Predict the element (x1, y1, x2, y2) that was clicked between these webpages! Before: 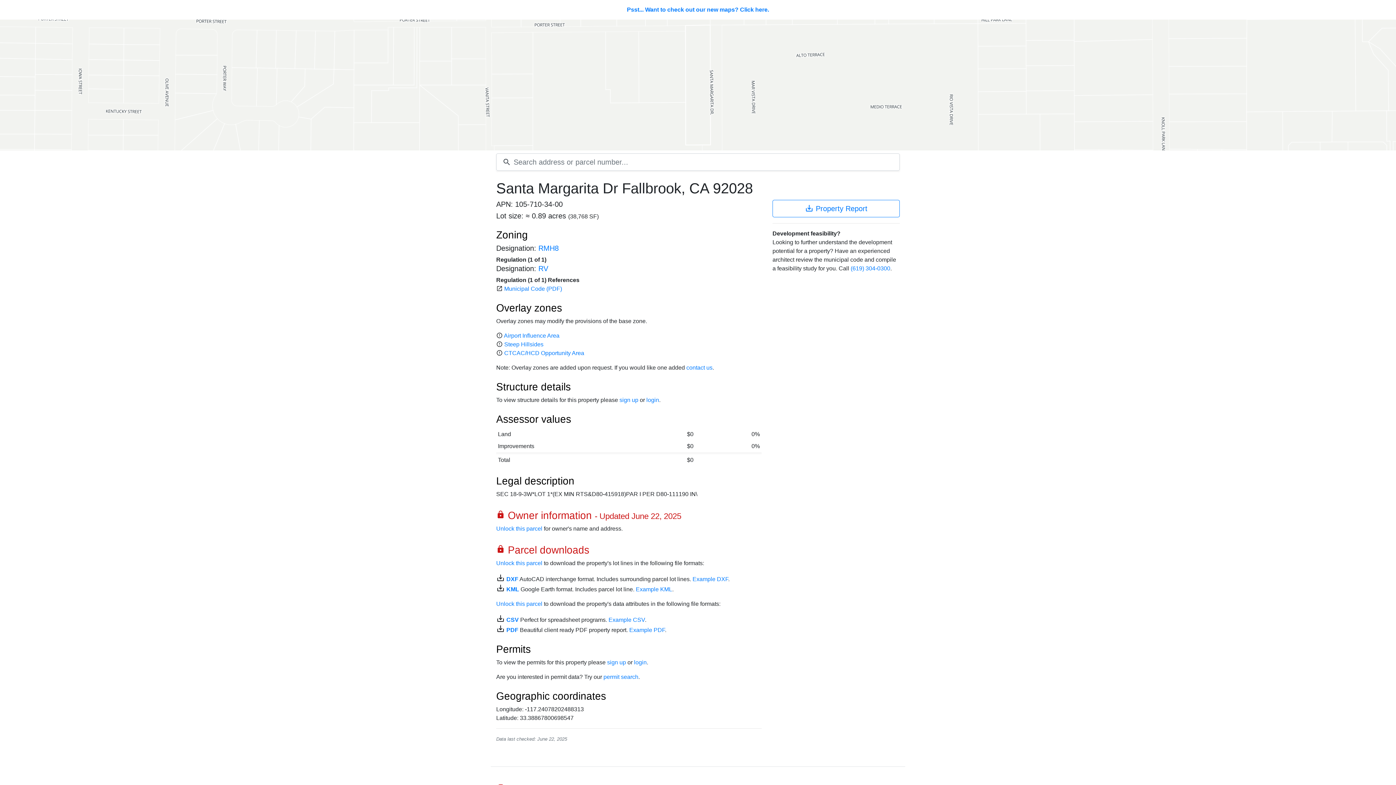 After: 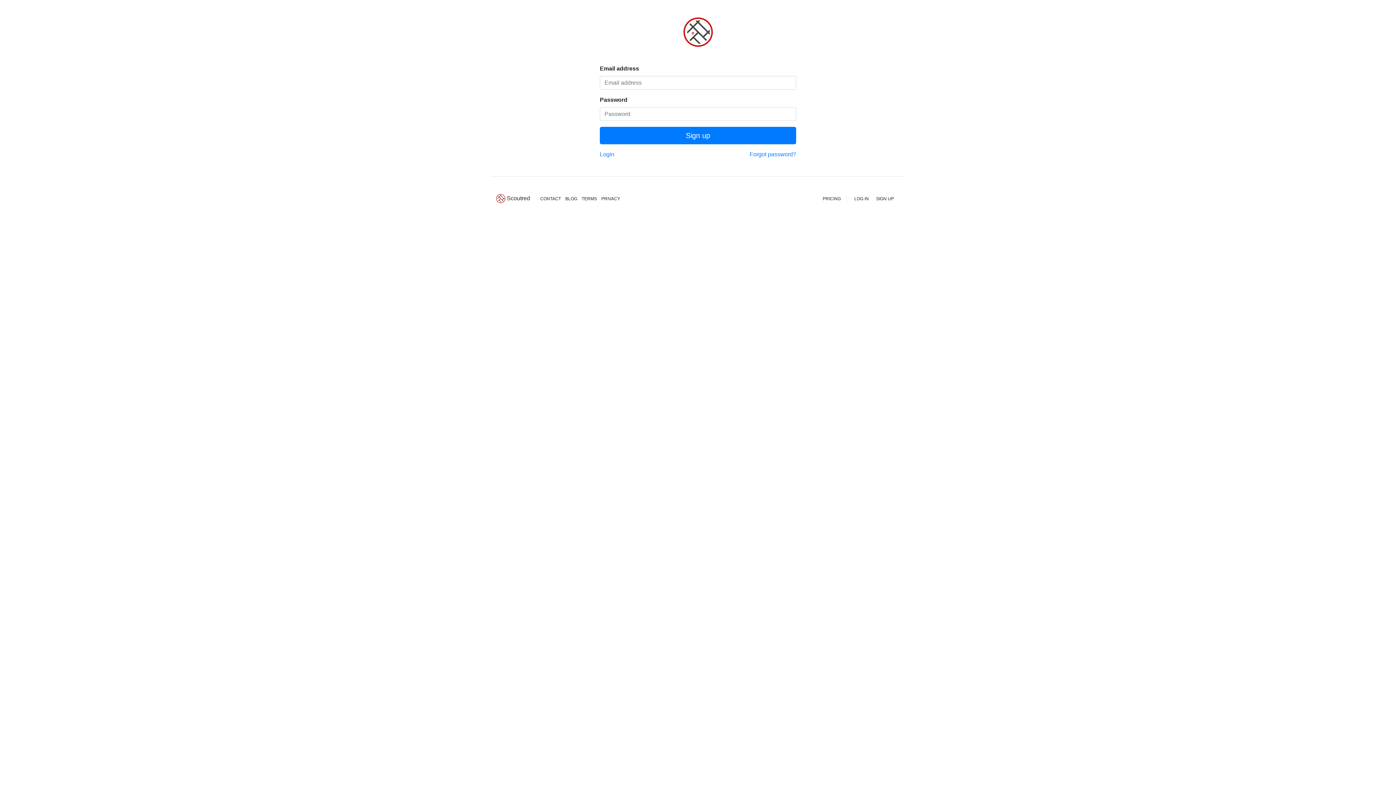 Action: bbox: (496, 560, 542, 566) label: Unlock this parcel